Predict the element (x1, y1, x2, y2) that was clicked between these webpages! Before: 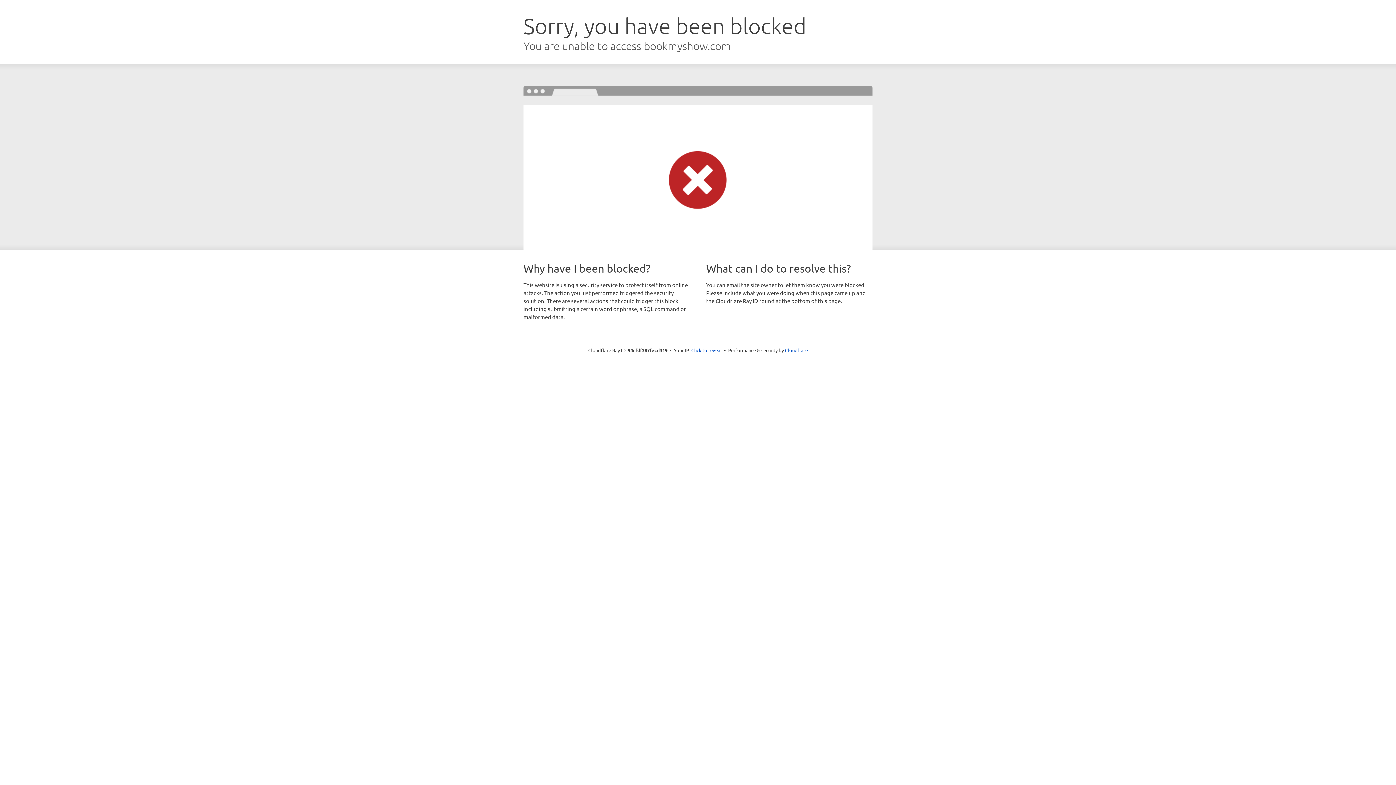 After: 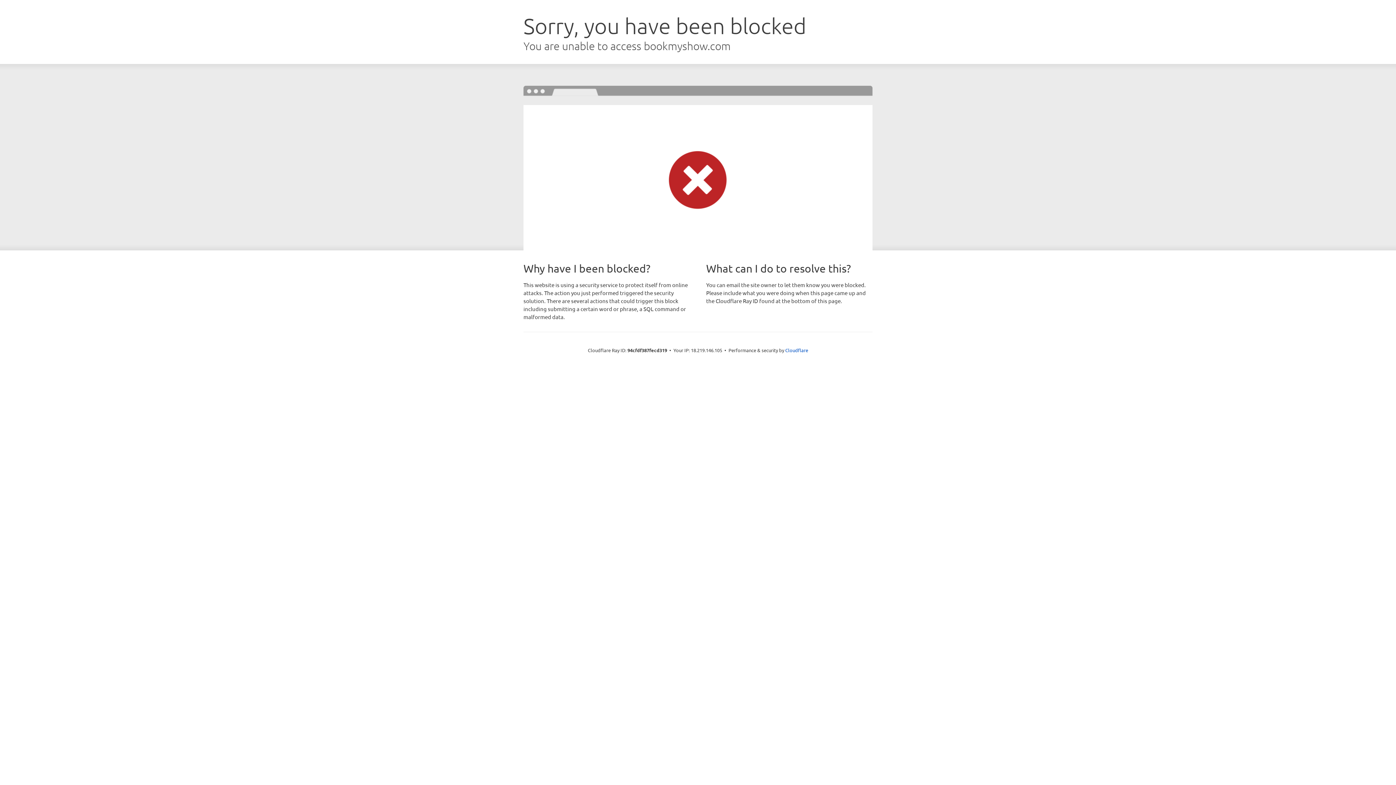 Action: bbox: (691, 346, 722, 353) label: Click to reveal